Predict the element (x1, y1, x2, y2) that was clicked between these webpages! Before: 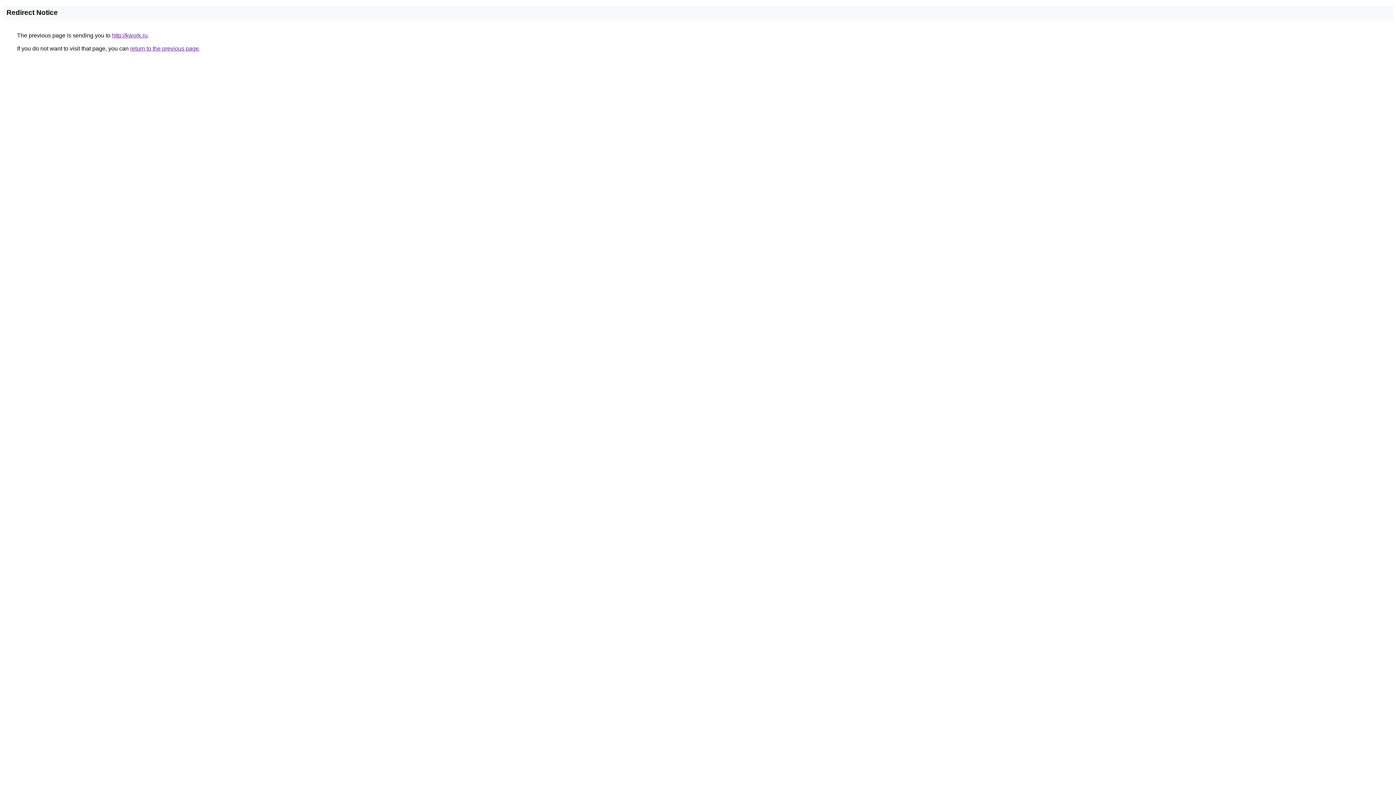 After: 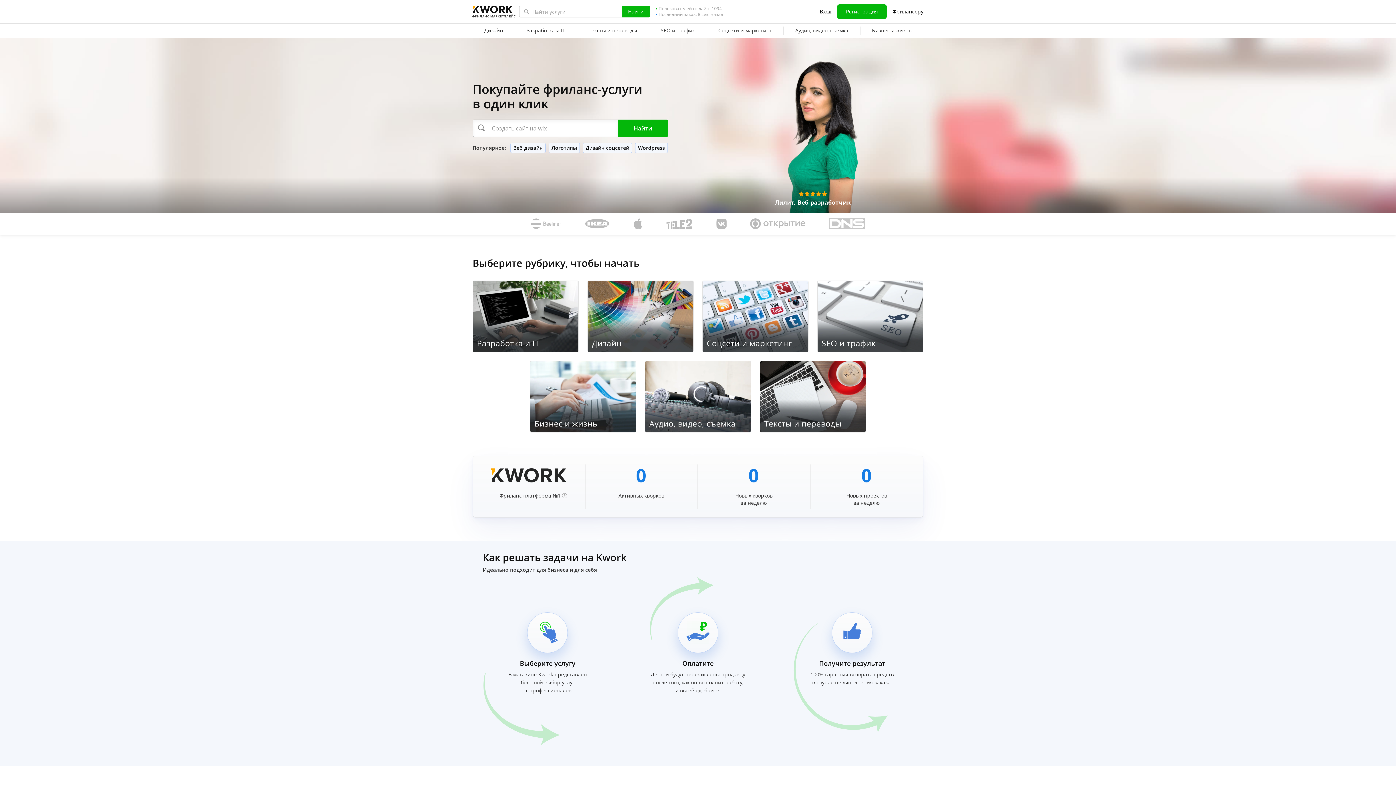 Action: label: http://kwork.ru bbox: (112, 32, 147, 38)